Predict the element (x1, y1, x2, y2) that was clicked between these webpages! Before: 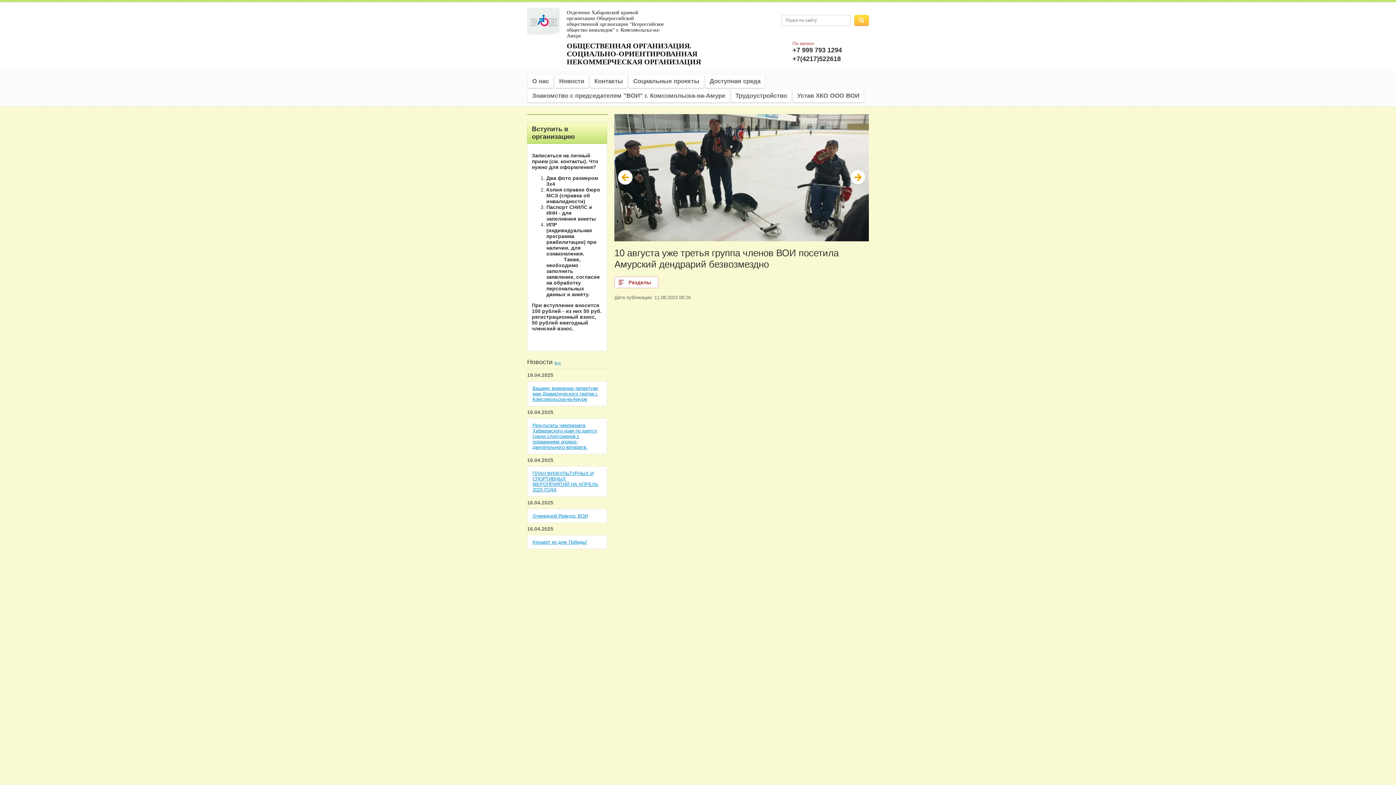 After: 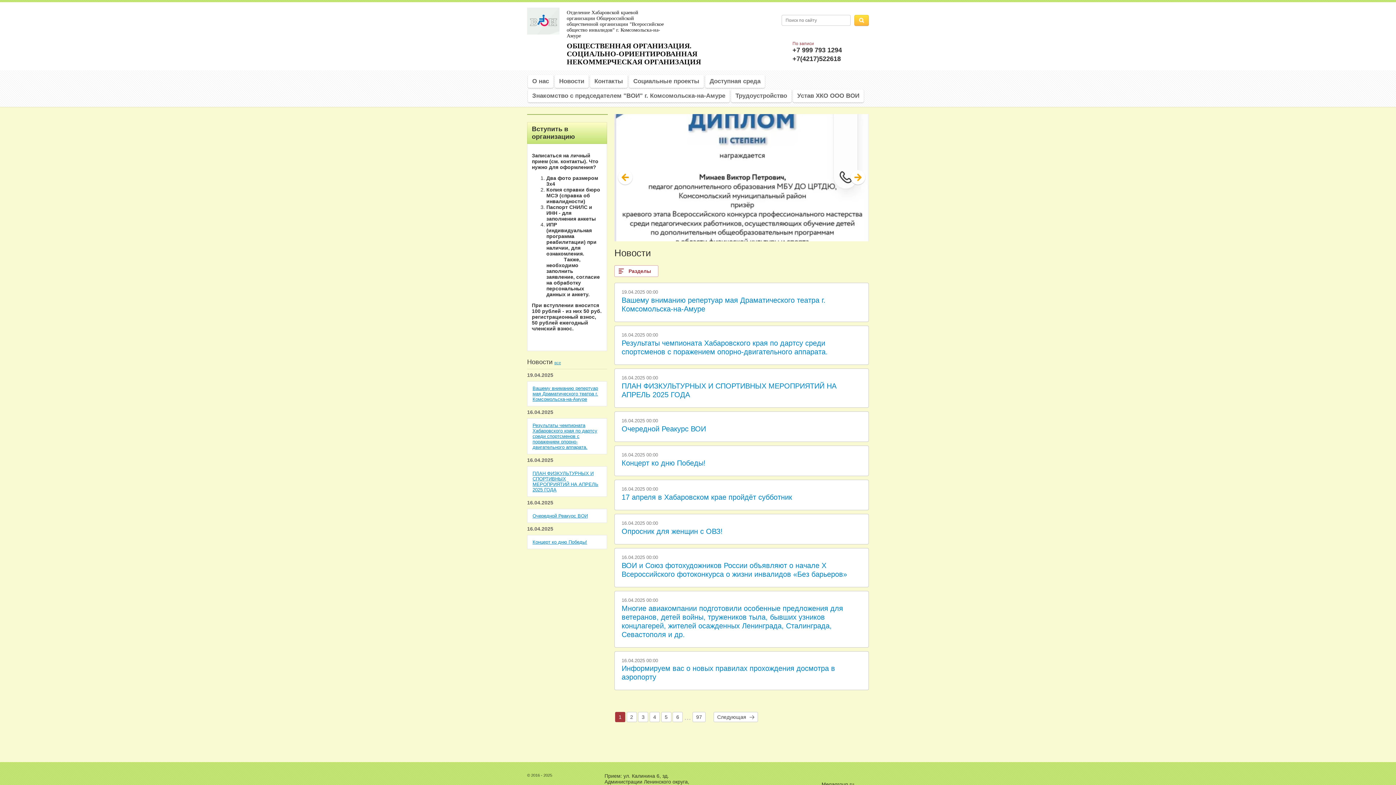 Action: label: Новости bbox: (554, 74, 588, 88)